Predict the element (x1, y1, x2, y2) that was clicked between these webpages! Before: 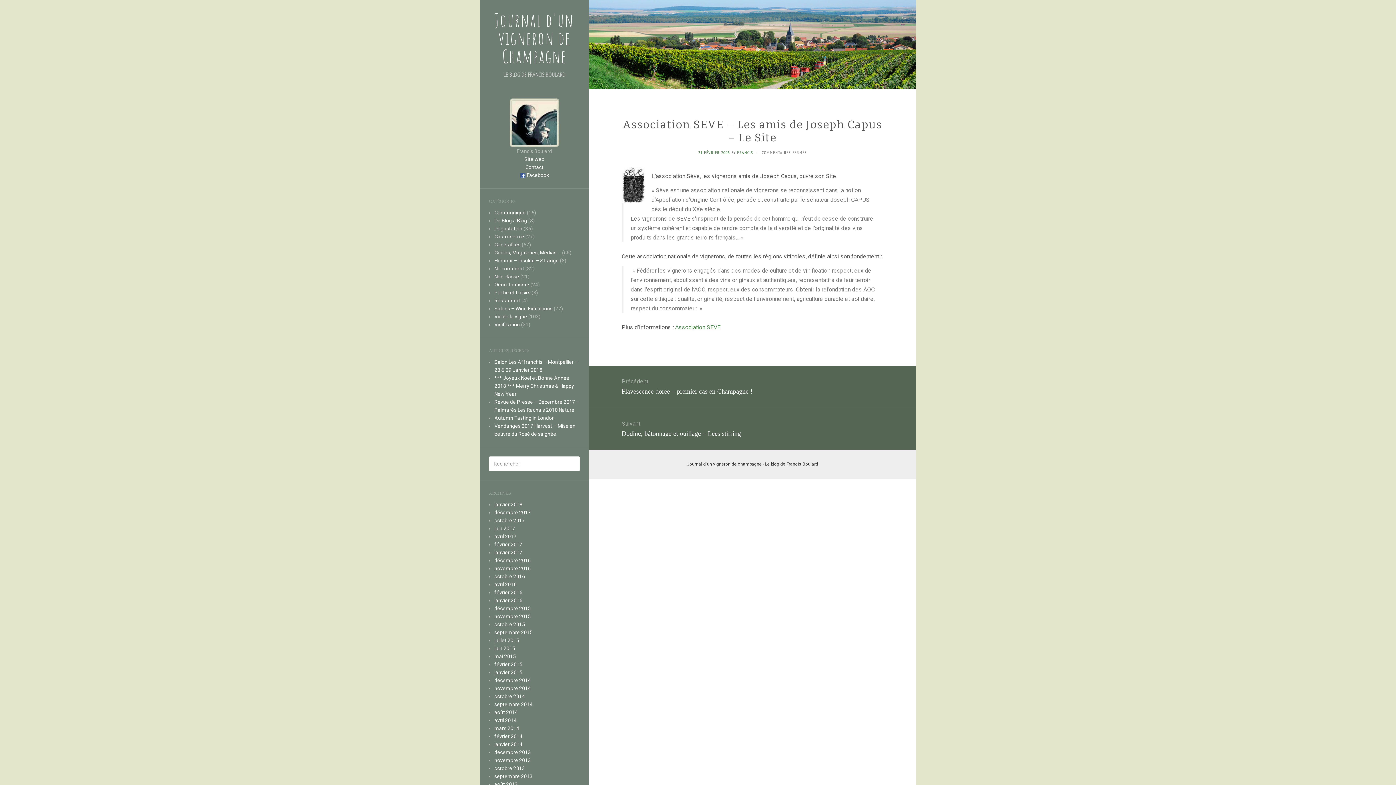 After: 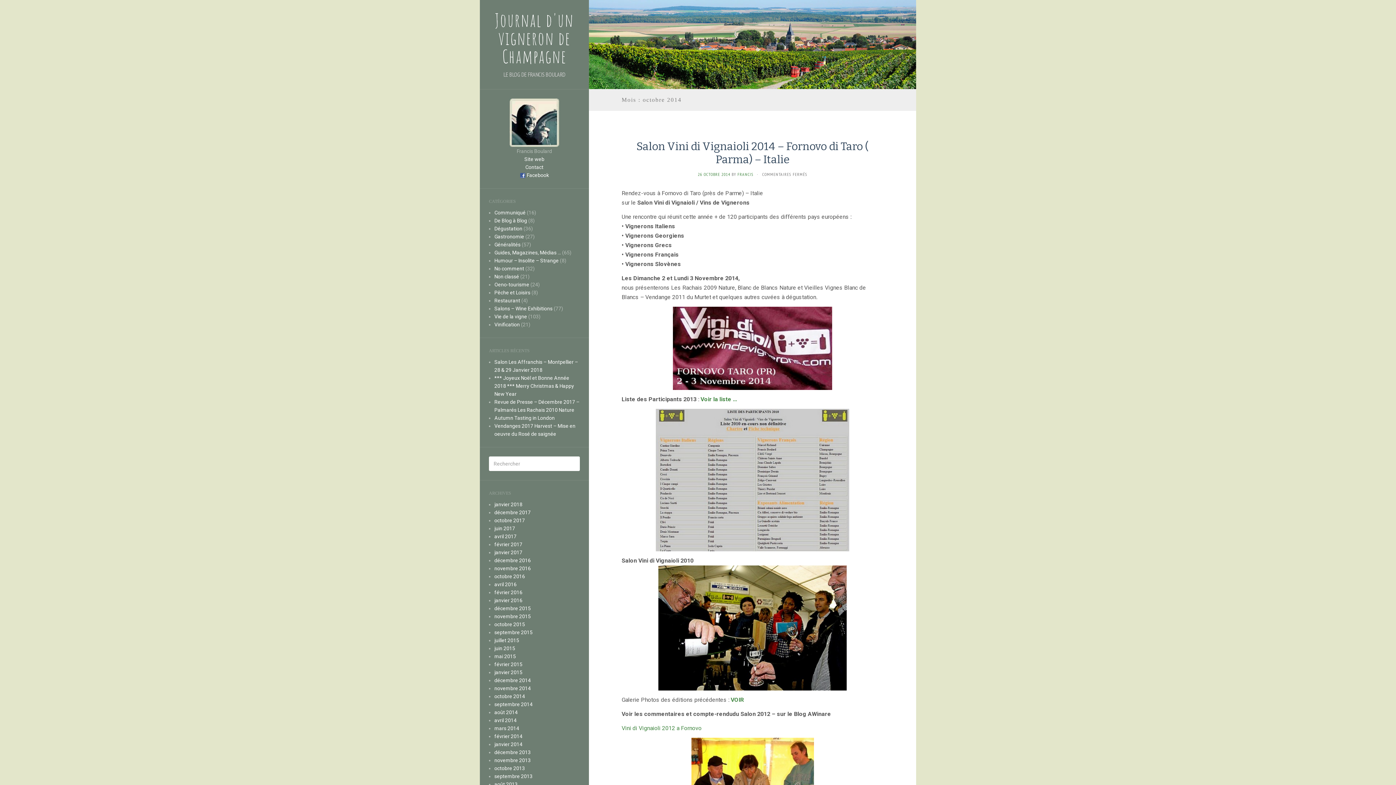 Action: bbox: (494, 693, 525, 699) label: octobre 2014